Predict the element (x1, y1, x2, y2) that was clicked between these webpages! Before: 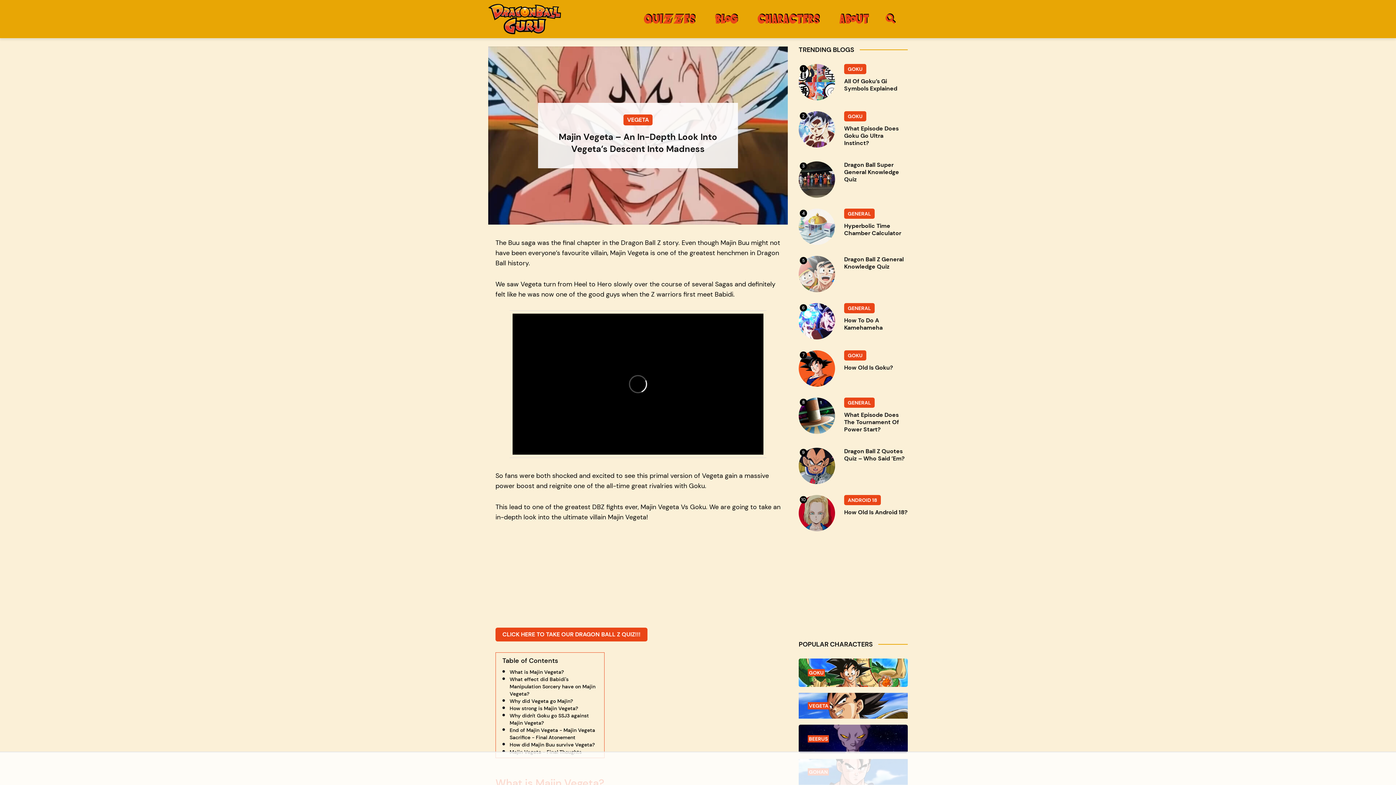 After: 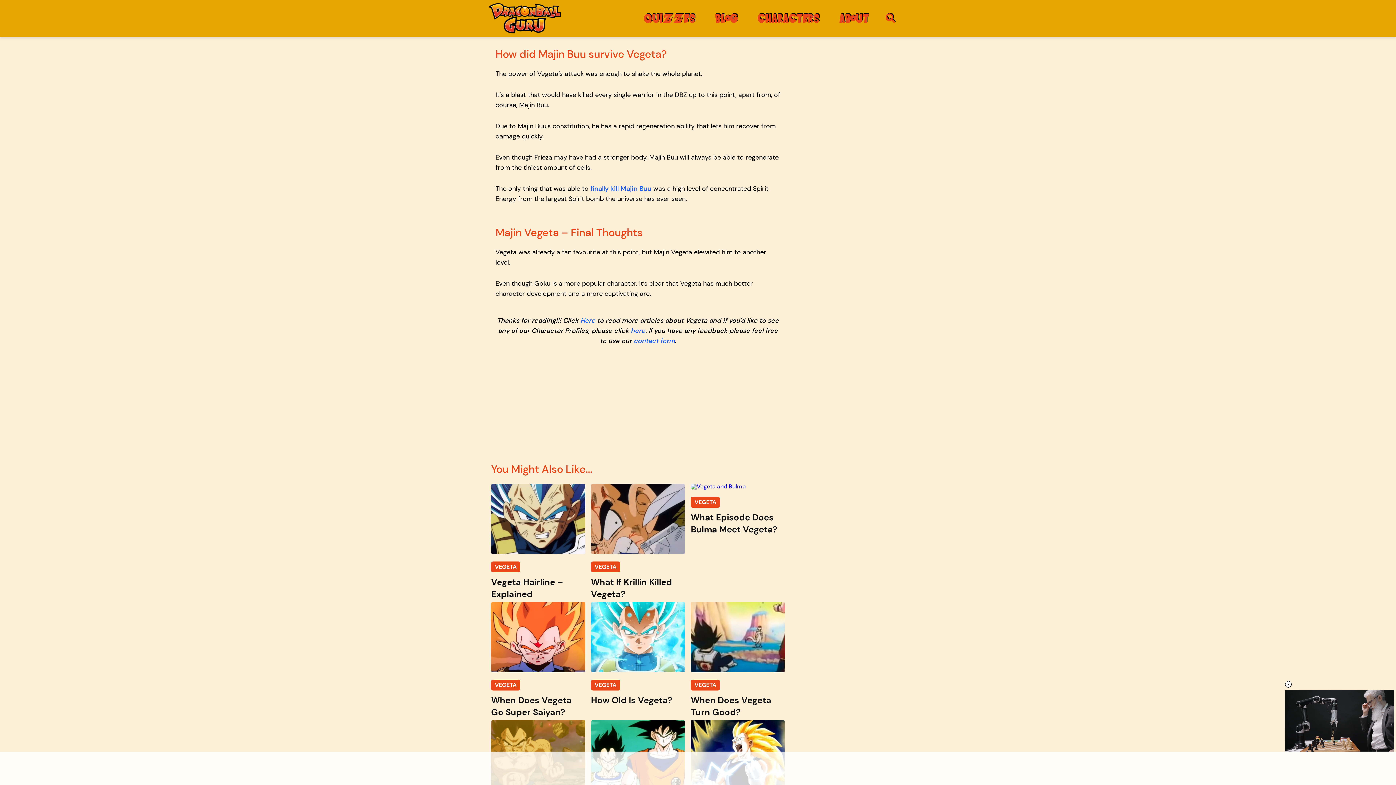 Action: bbox: (509, 741, 594, 748) label: How did Majin Buu survive Vegeta?